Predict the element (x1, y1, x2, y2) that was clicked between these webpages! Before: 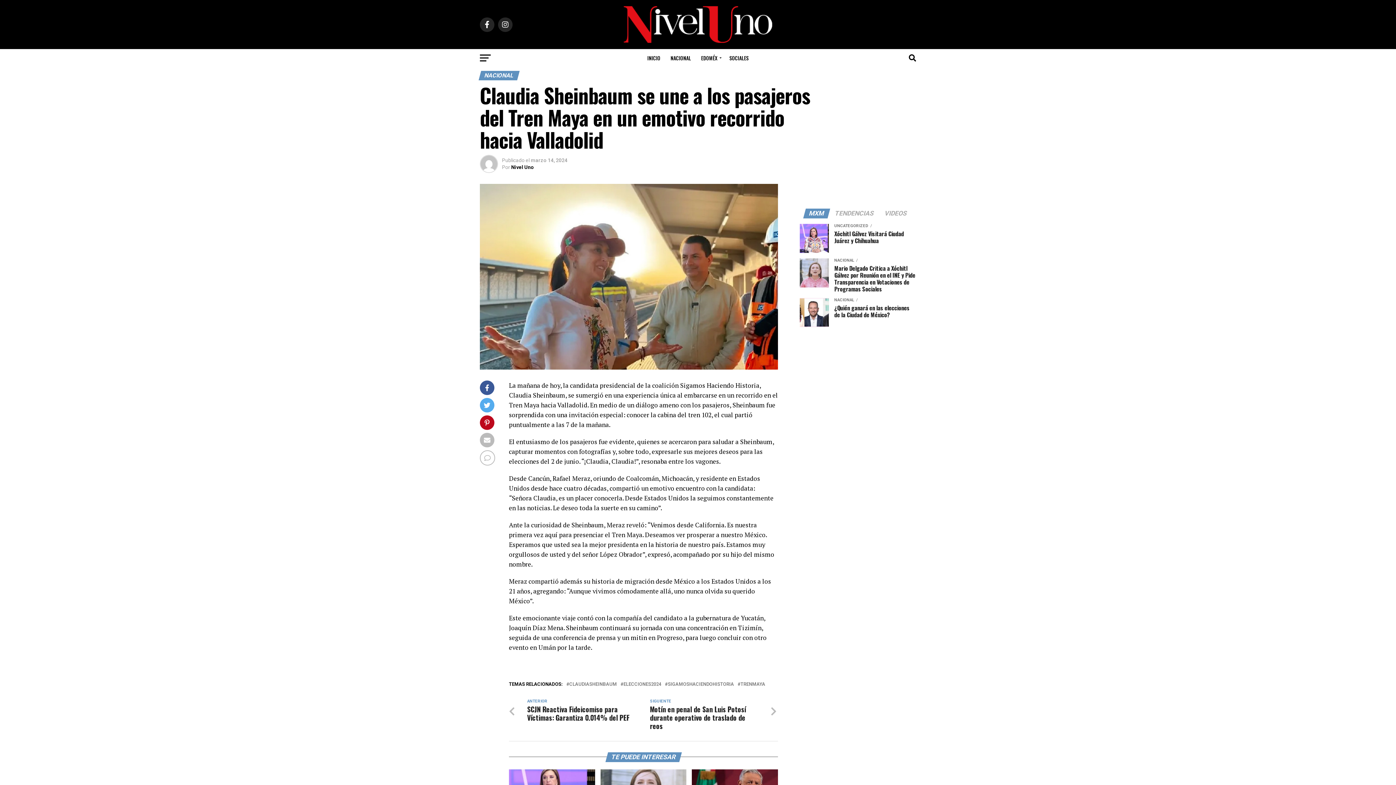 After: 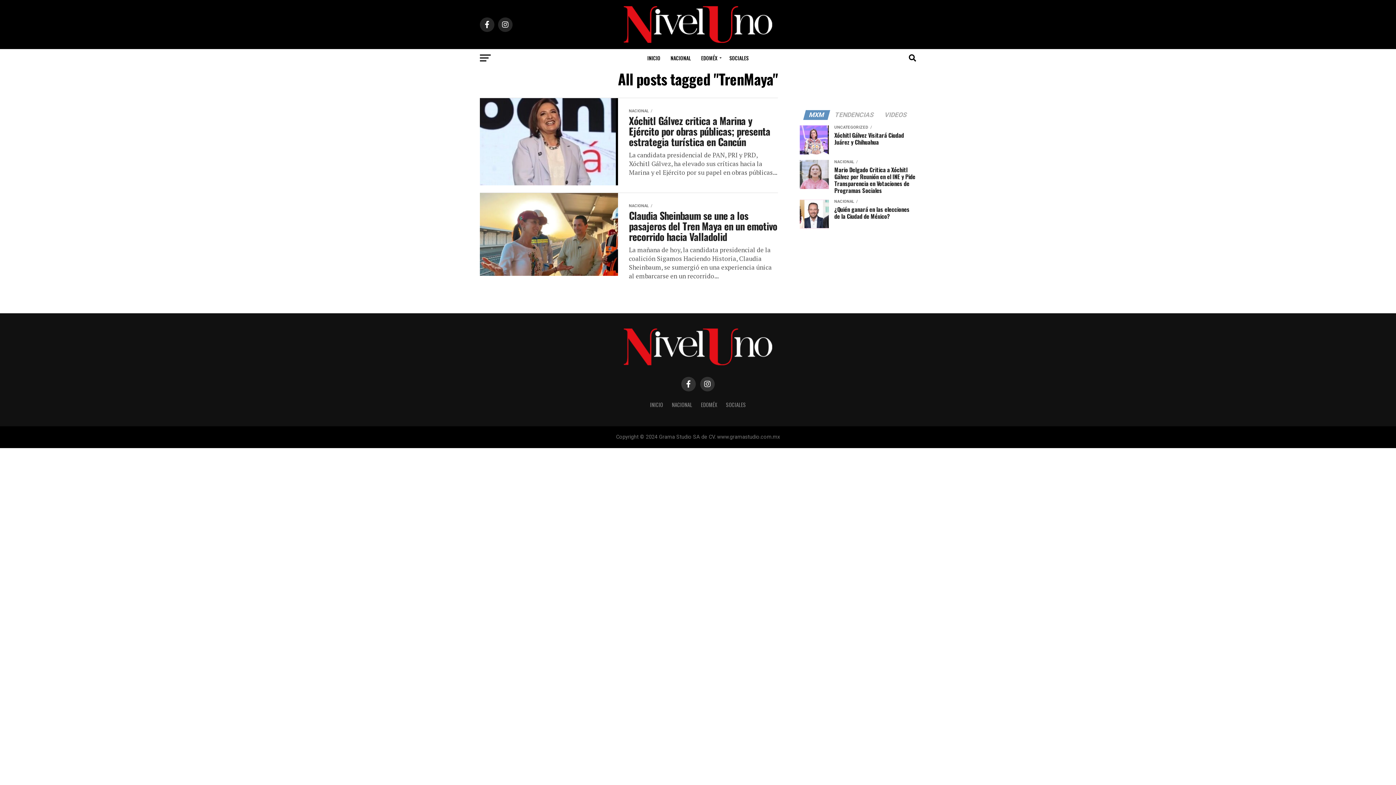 Action: bbox: (740, 682, 765, 686) label: TRENMAYA